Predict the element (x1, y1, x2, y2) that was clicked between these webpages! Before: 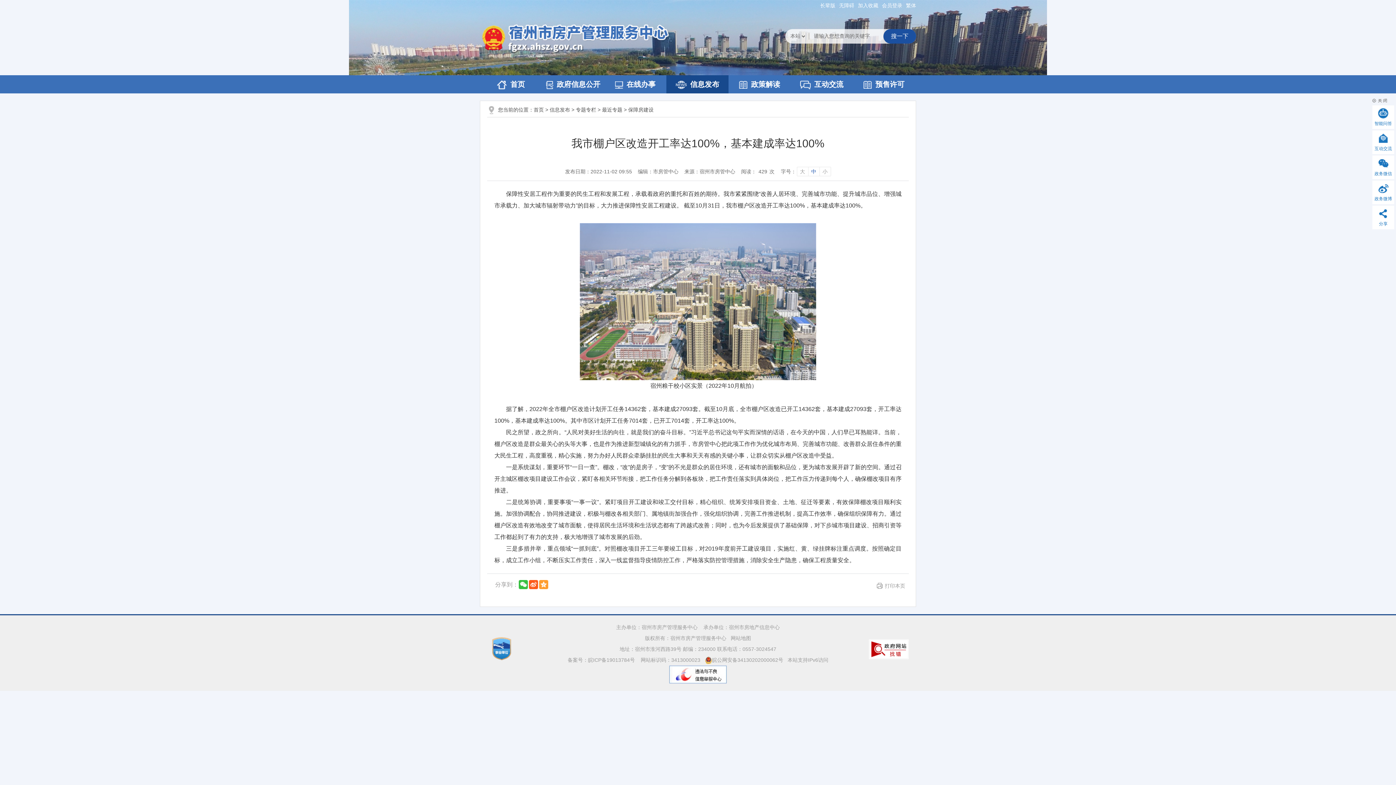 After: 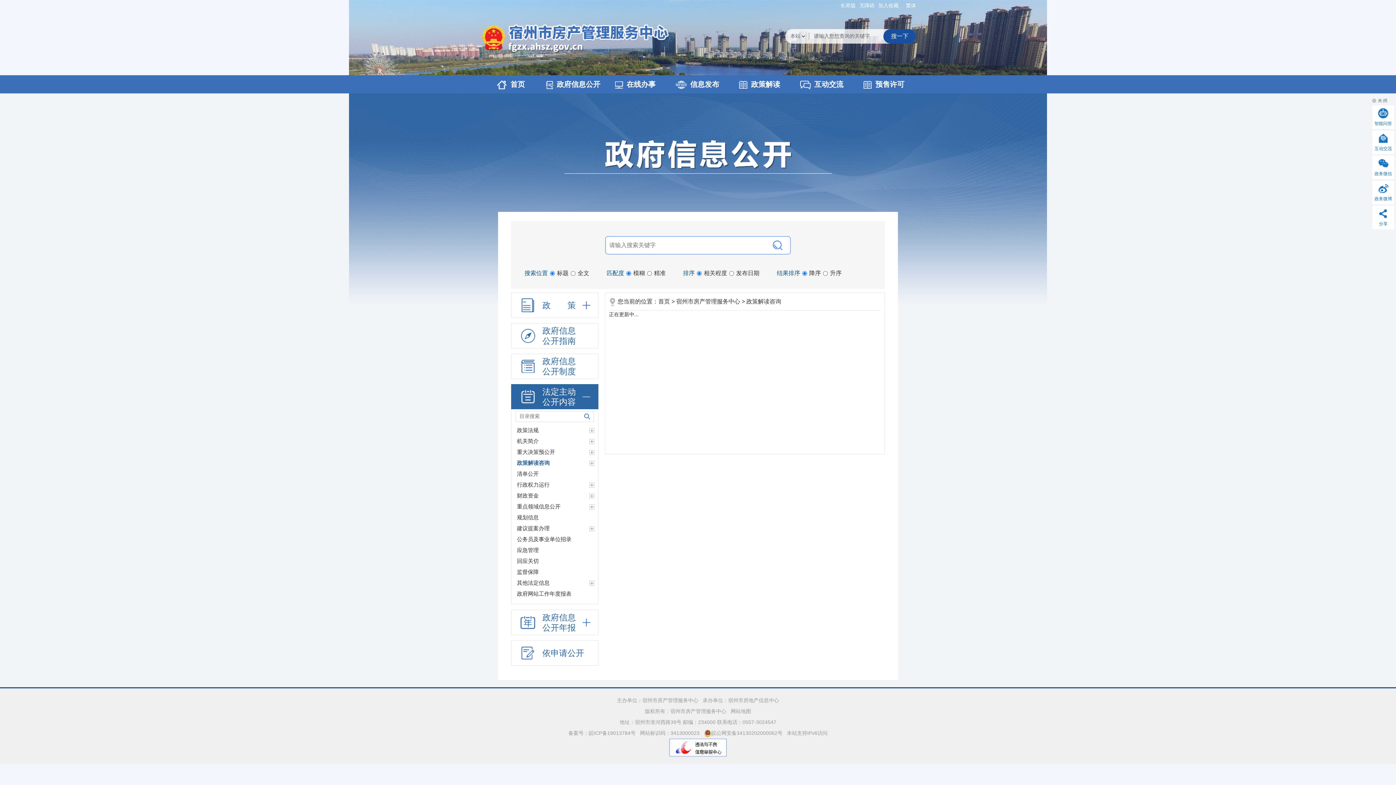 Action: label: 政策解读 bbox: (728, 75, 790, 93)